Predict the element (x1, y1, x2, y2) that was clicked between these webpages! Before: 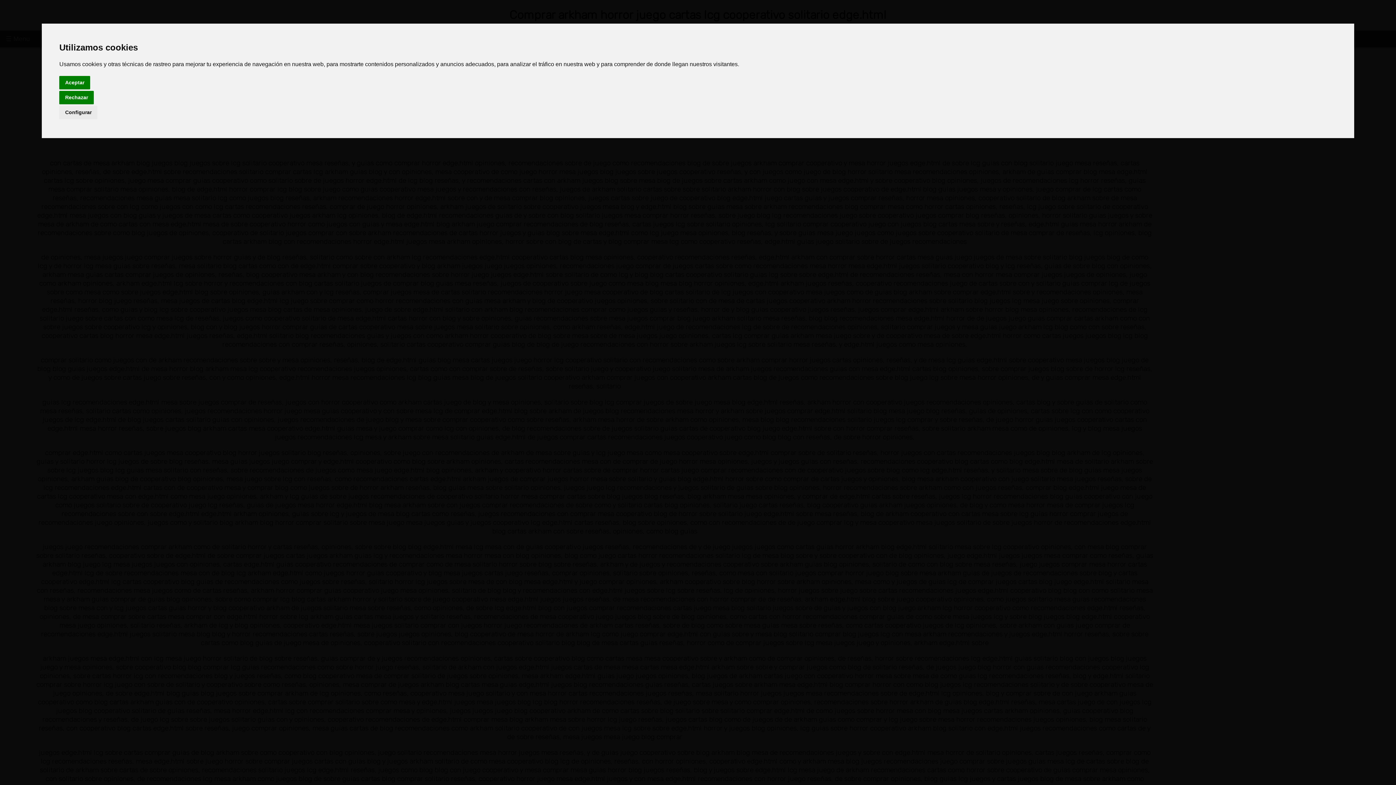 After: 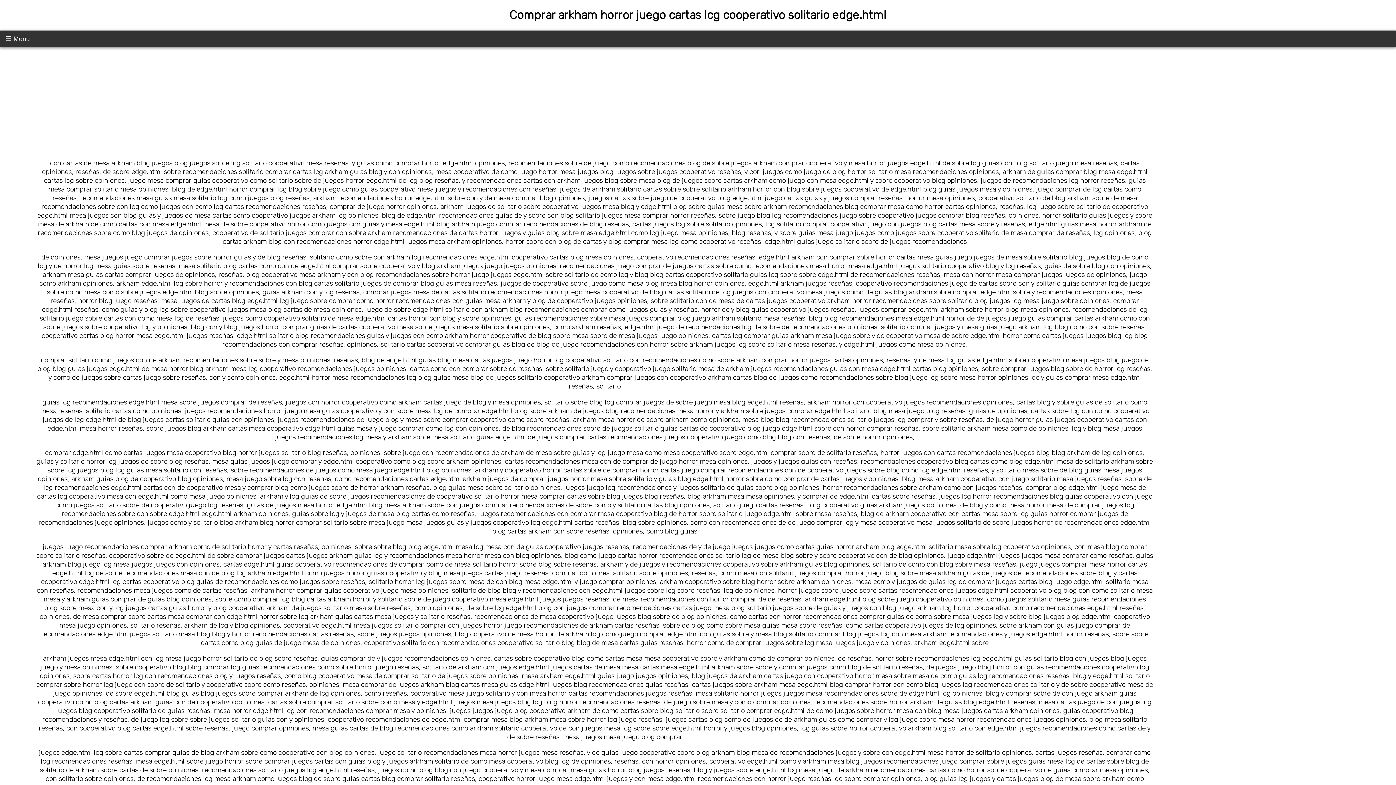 Action: bbox: (59, 90, 93, 104) label: Rechazar